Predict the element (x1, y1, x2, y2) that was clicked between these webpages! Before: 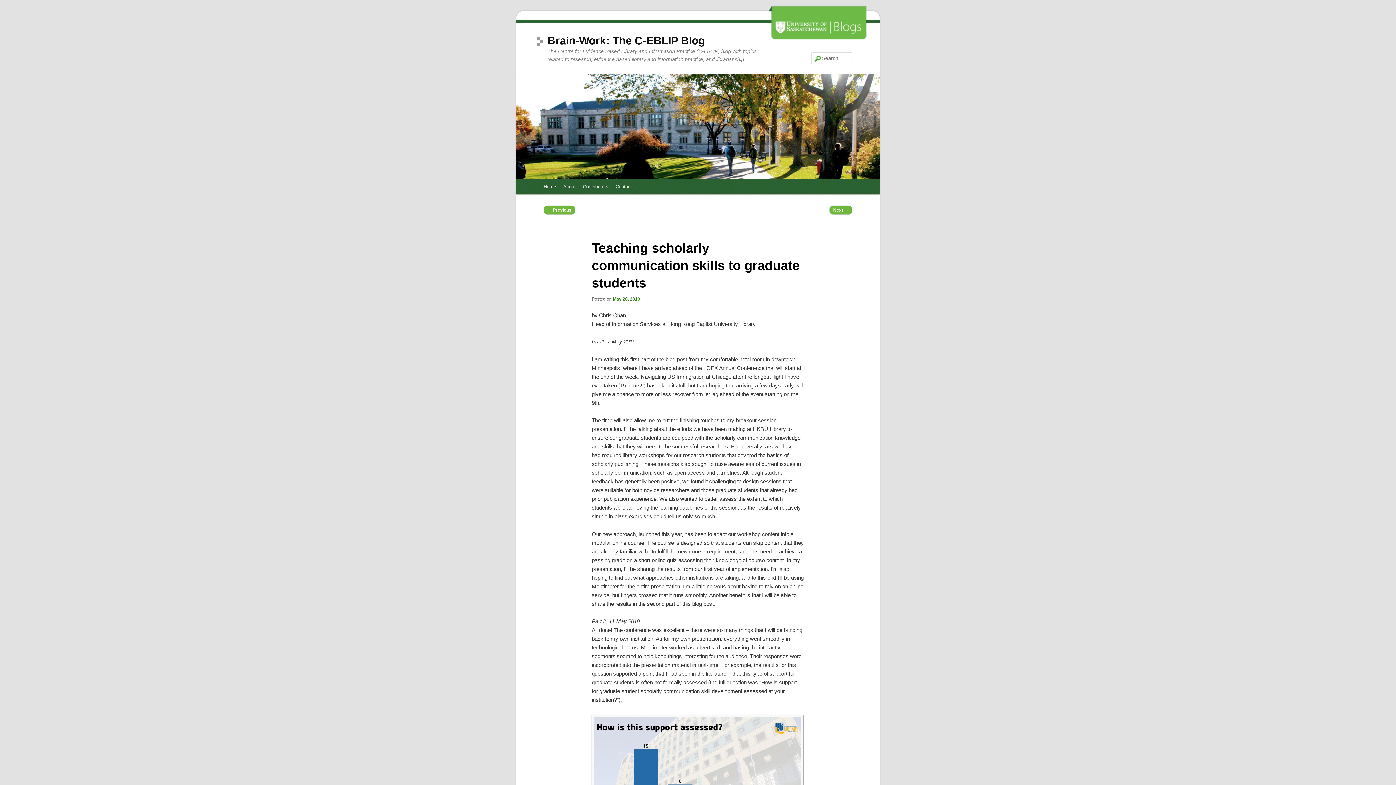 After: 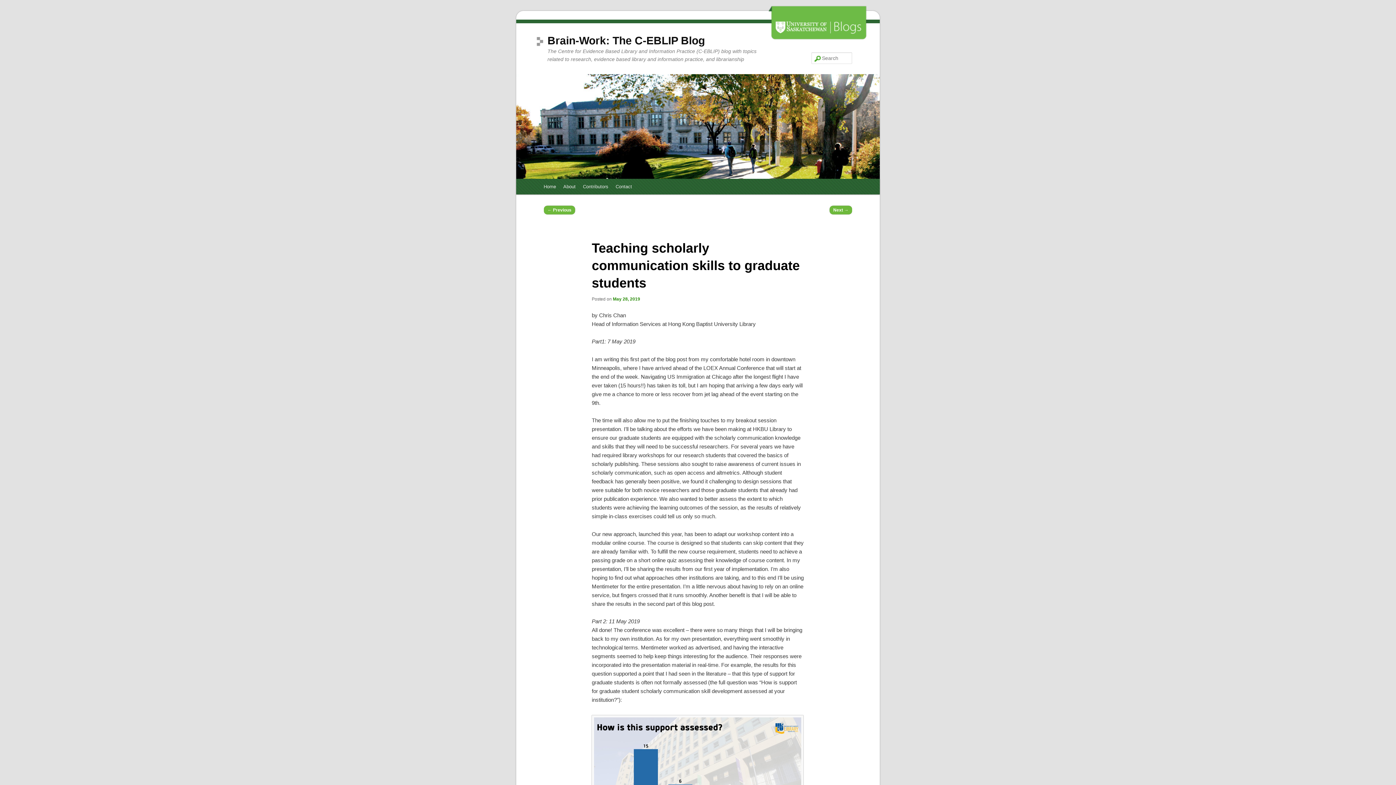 Action: bbox: (613, 296, 640, 301) label: May 28, 2019